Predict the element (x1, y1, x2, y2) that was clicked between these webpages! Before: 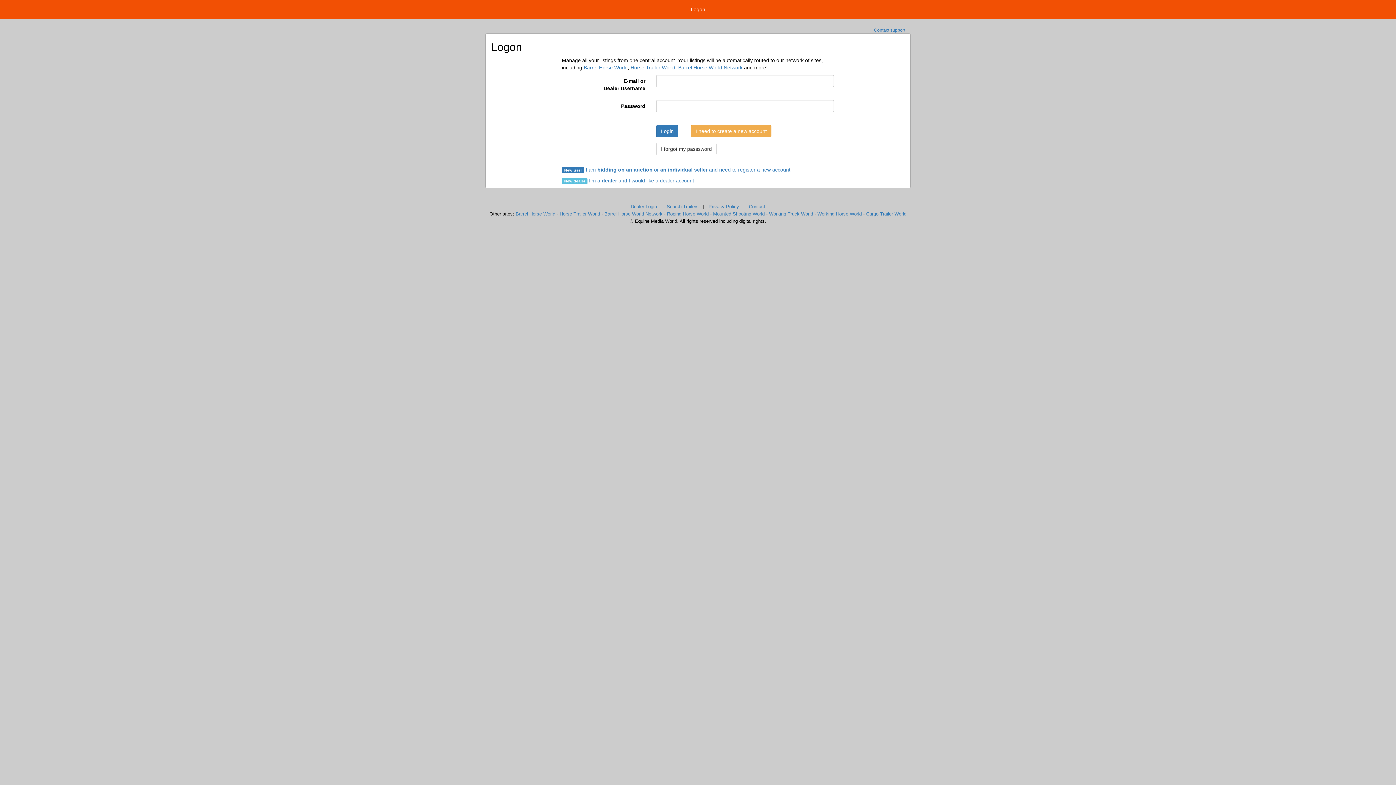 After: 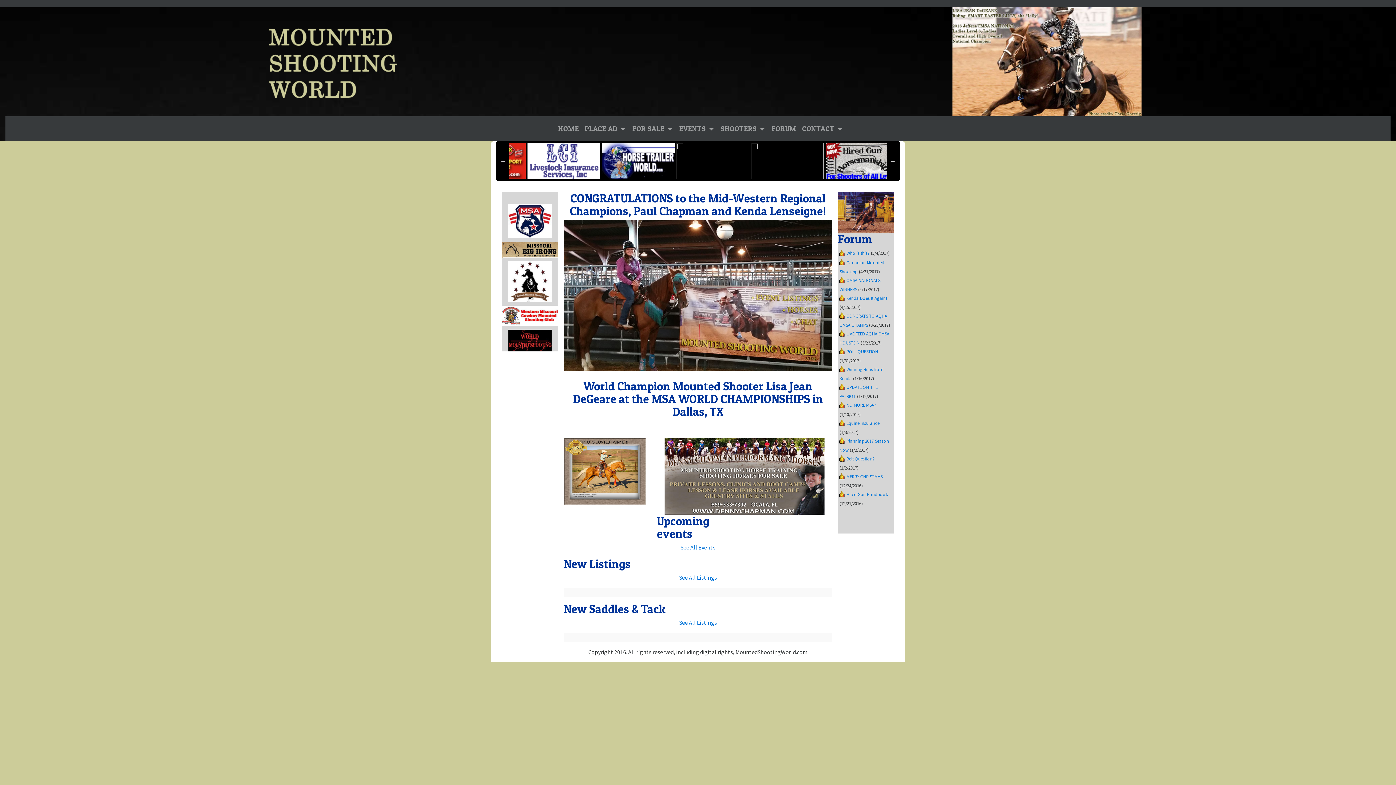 Action: bbox: (713, 211, 764, 216) label: Mounted Shooting World